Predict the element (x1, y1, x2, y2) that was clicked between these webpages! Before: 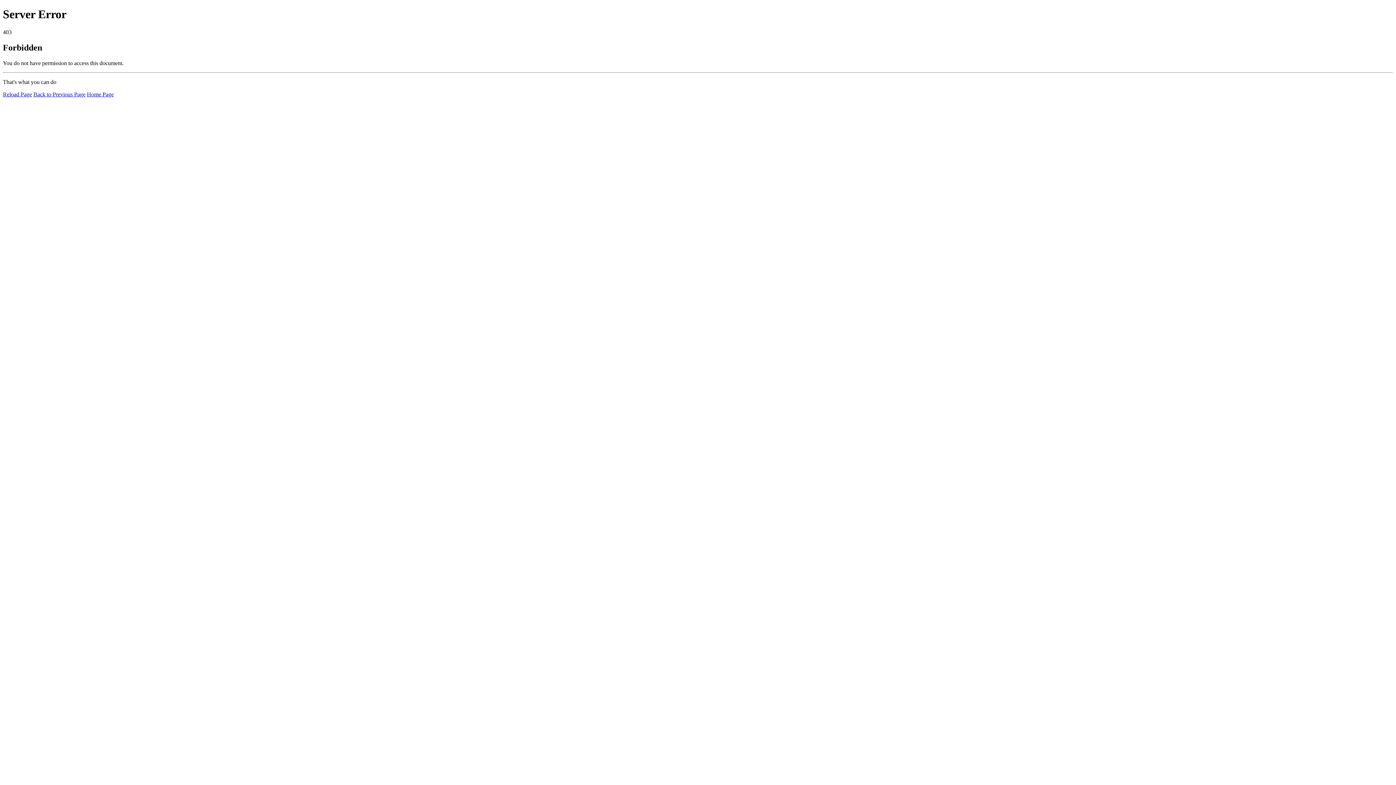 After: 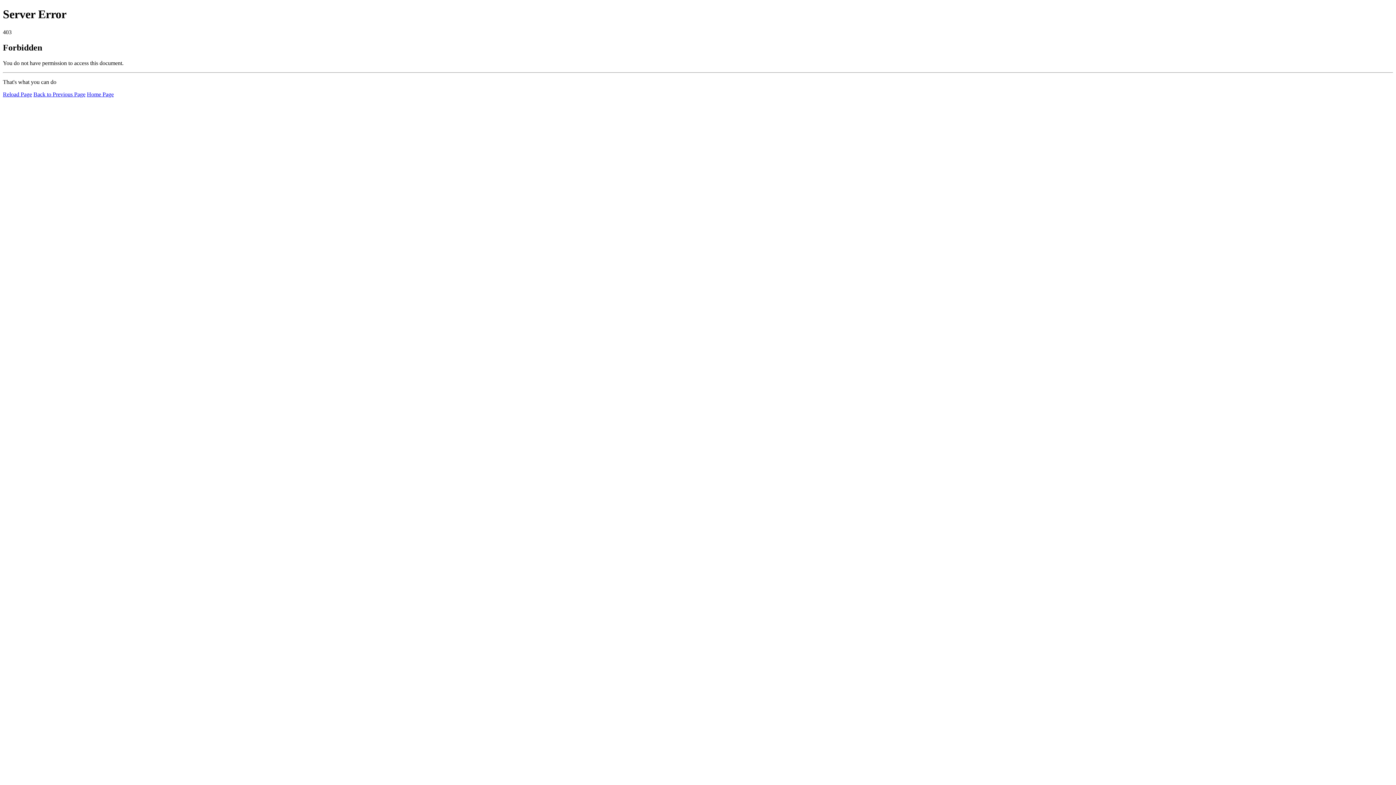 Action: bbox: (86, 91, 113, 97) label: Home Page